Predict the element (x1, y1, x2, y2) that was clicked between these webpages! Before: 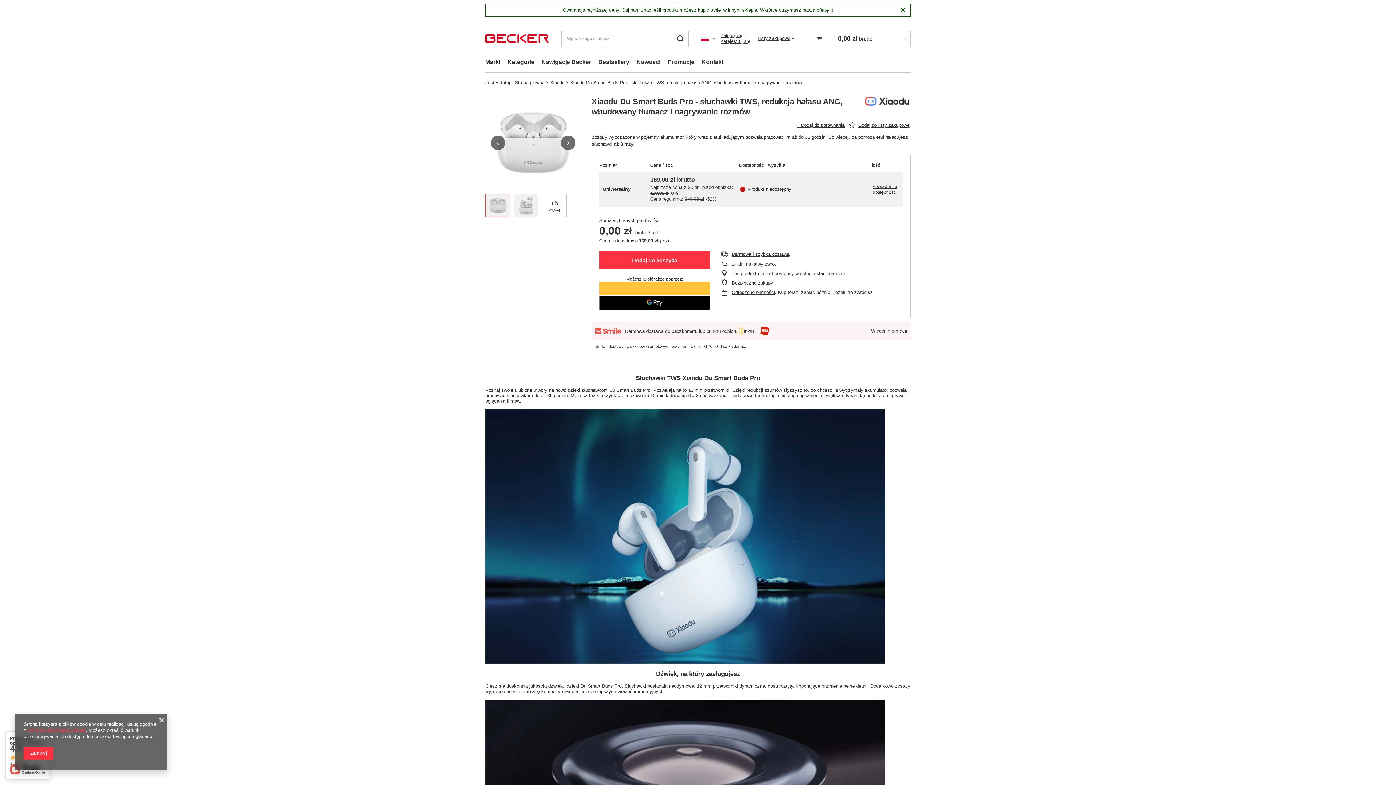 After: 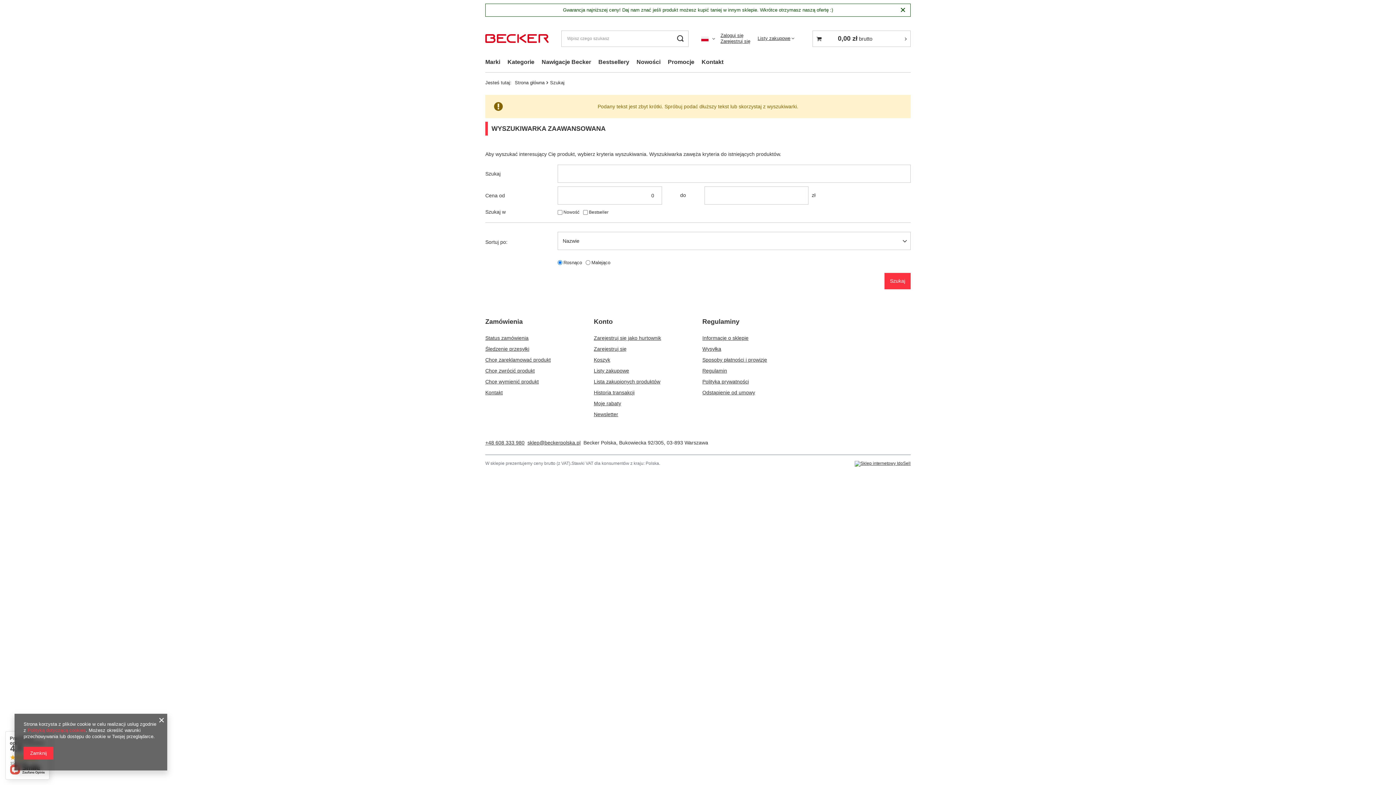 Action: label: Szukaj bbox: (672, 30, 688, 46)